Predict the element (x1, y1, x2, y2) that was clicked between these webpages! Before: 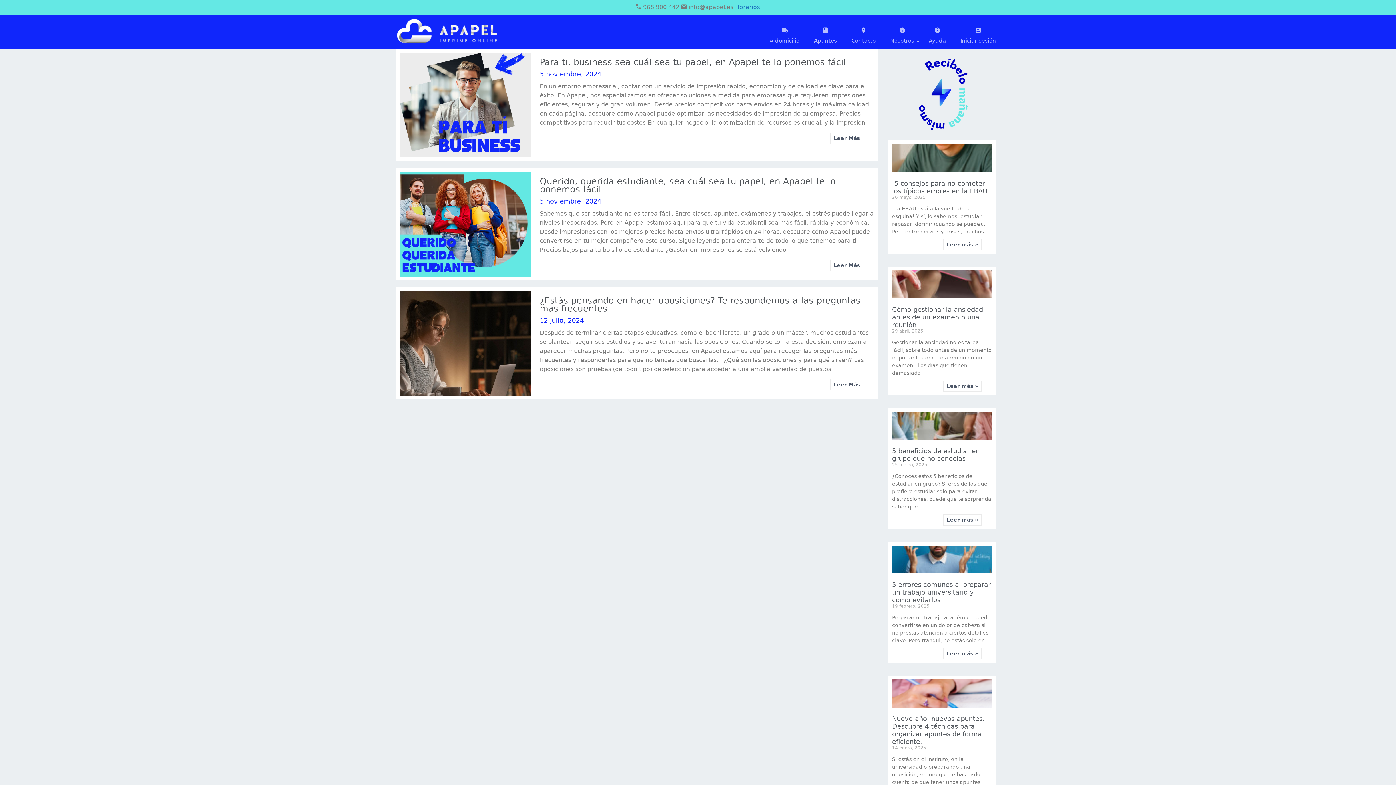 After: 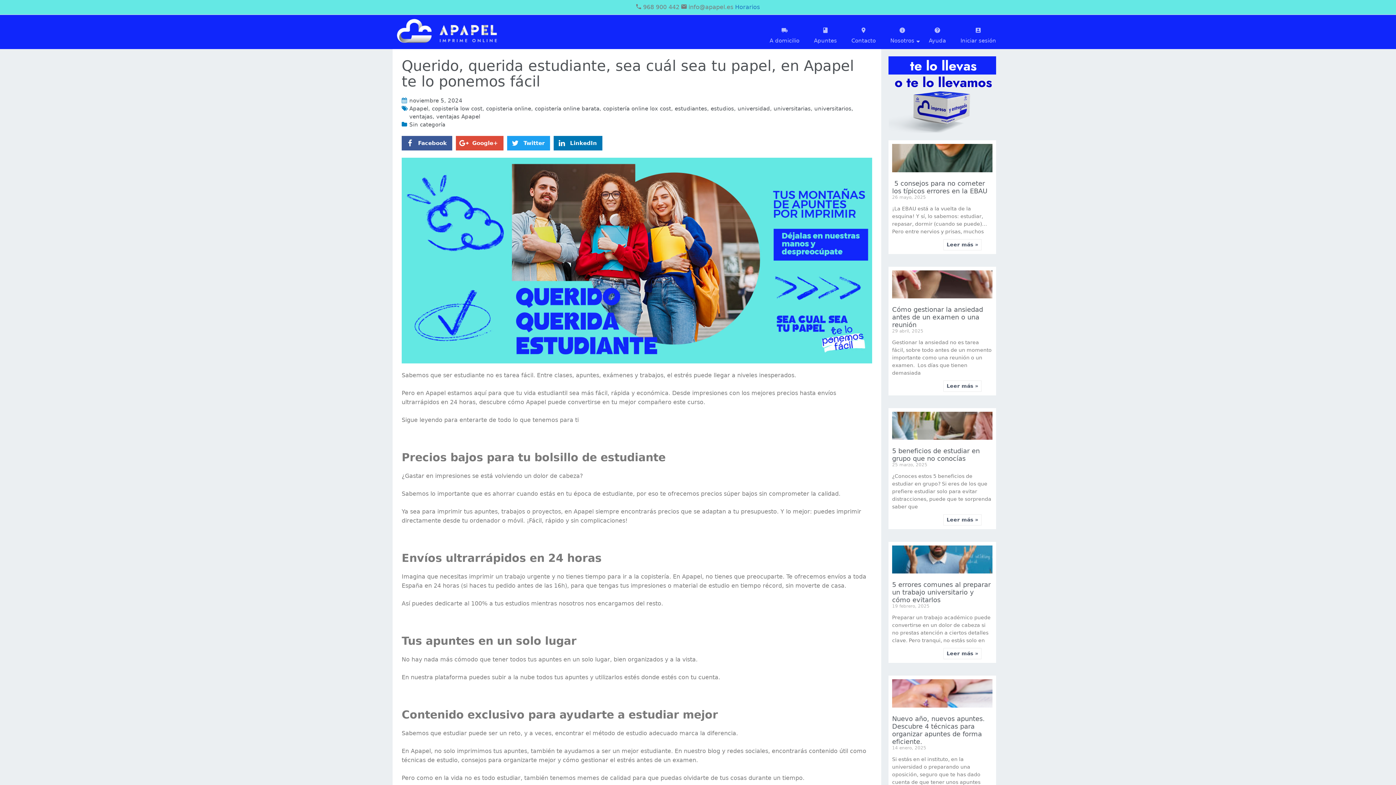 Action: label: Querido, querida estudiante, sea cuál sea tu papel, en Apapel te lo ponemos fácil bbox: (540, 176, 836, 194)